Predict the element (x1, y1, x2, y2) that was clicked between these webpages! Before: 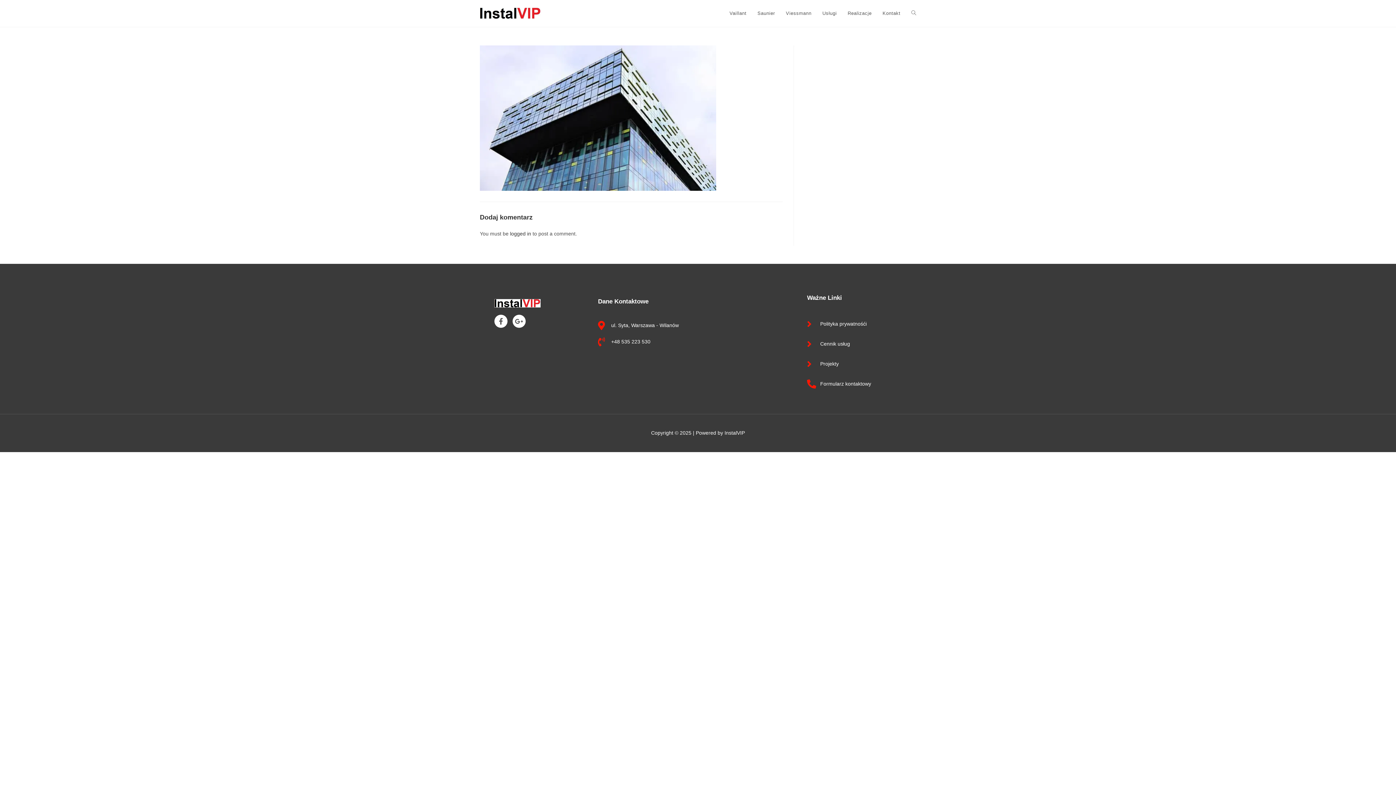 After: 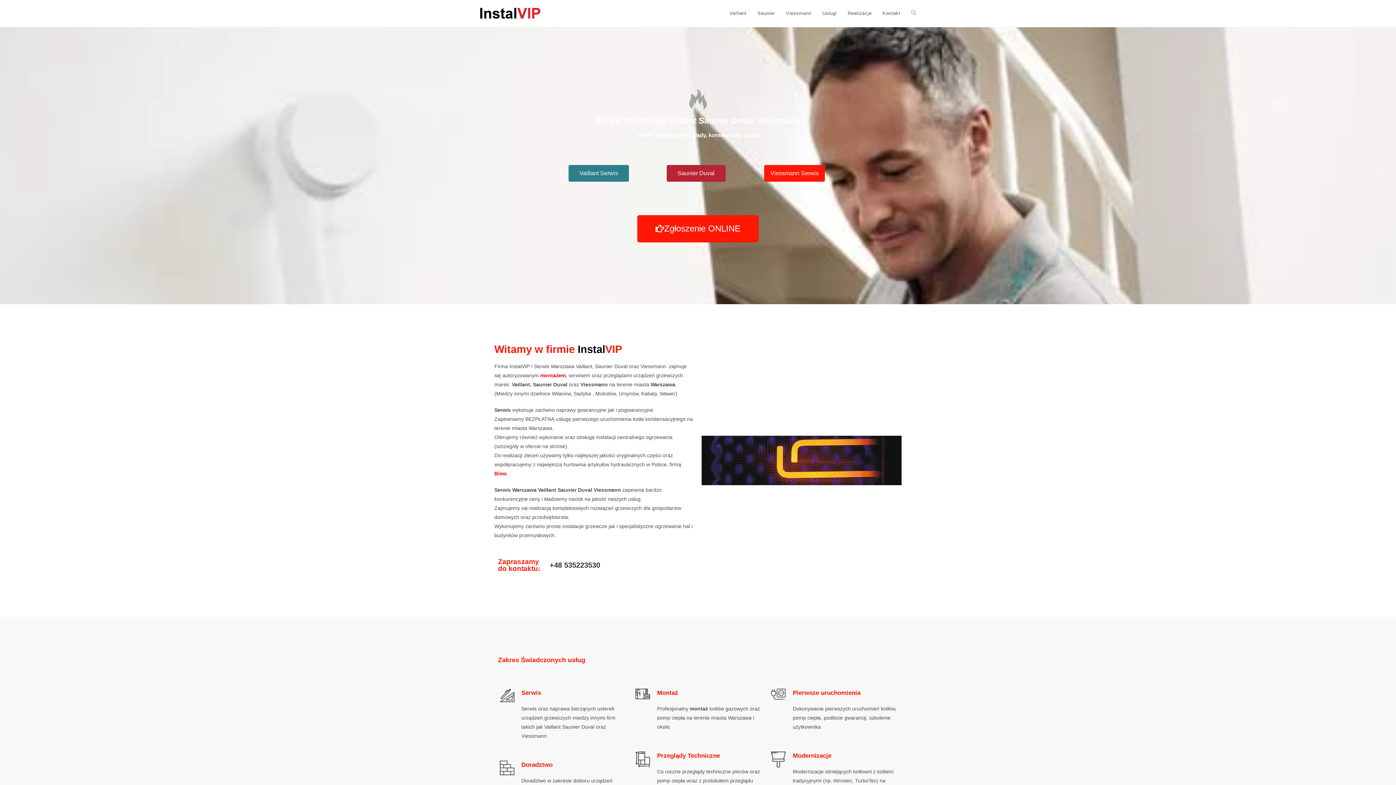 Action: bbox: (480, 9, 541, 15)